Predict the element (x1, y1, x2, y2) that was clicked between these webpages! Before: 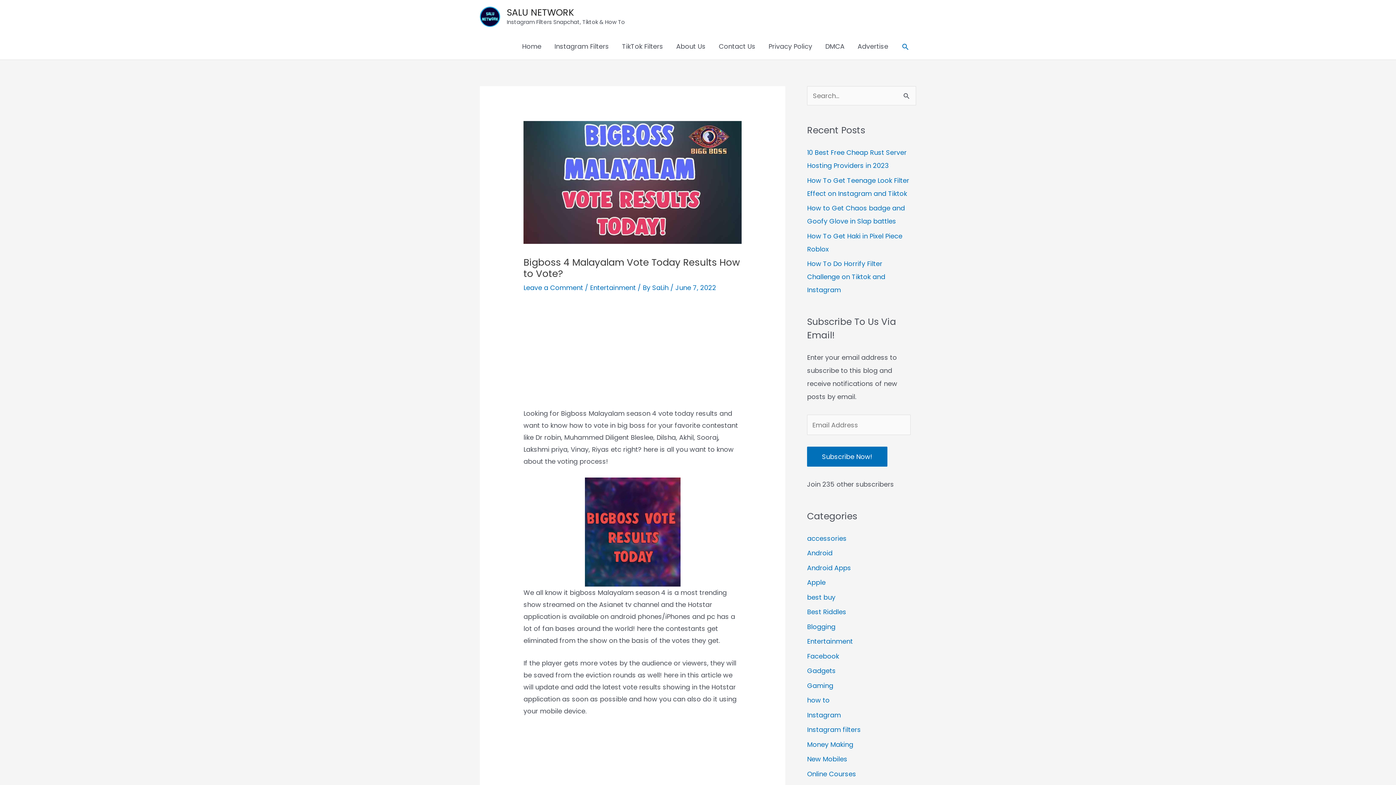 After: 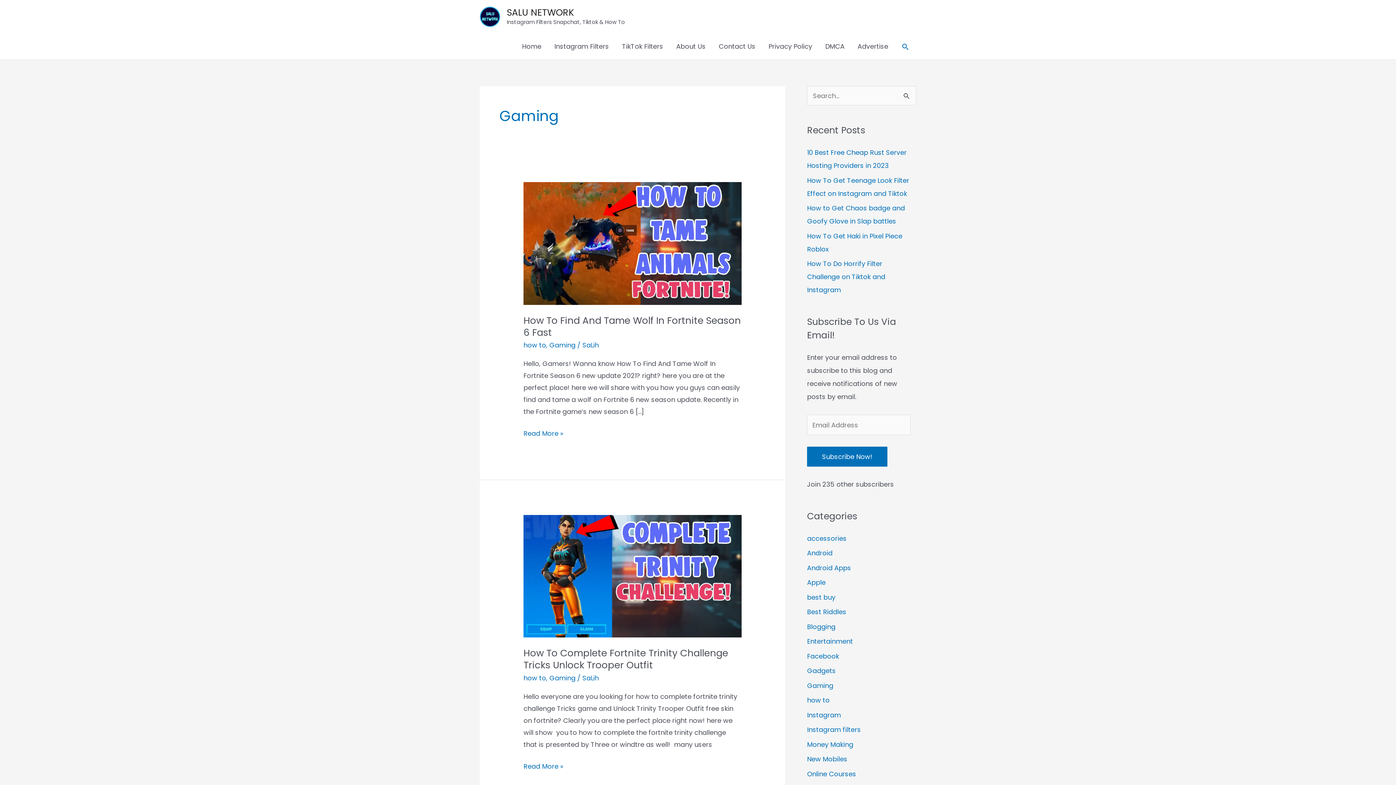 Action: label: Gaming bbox: (807, 681, 833, 690)